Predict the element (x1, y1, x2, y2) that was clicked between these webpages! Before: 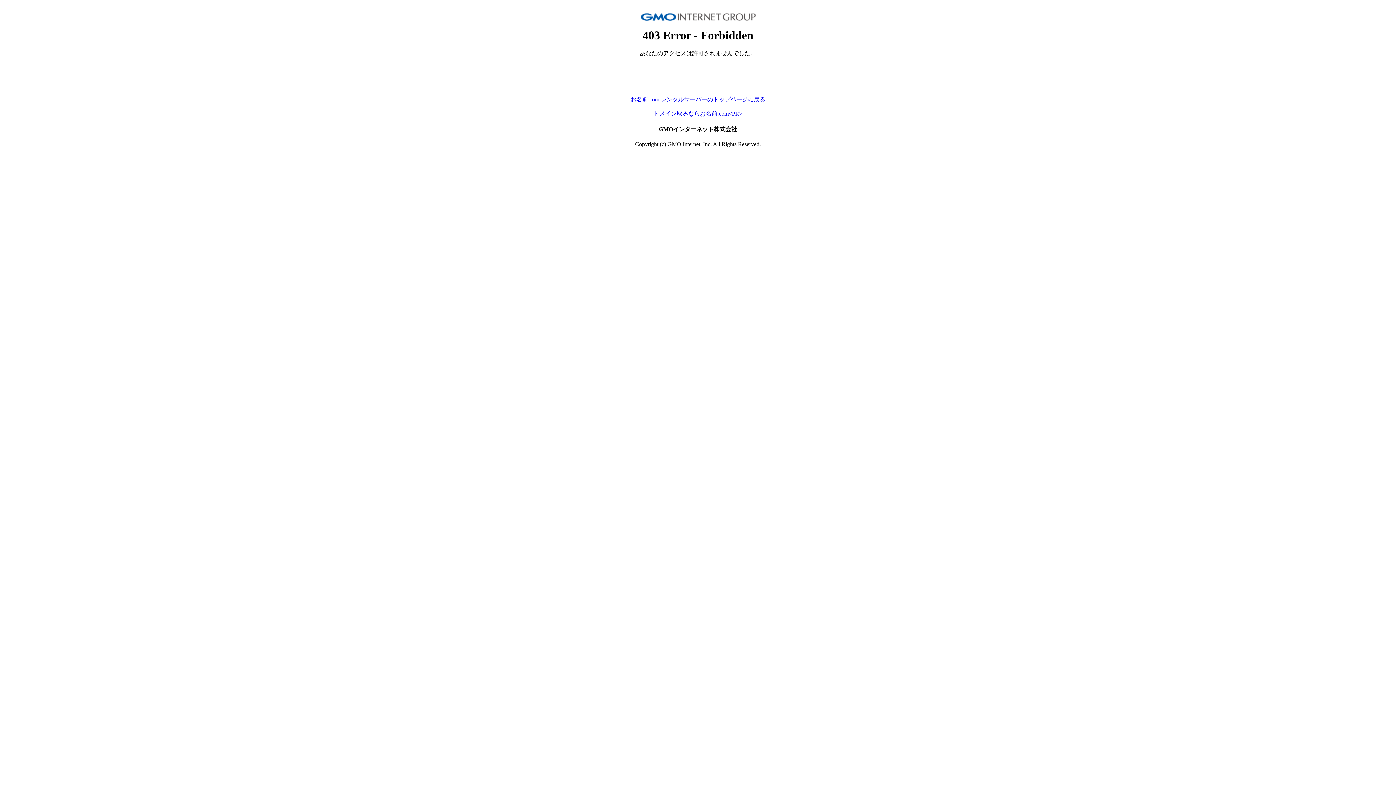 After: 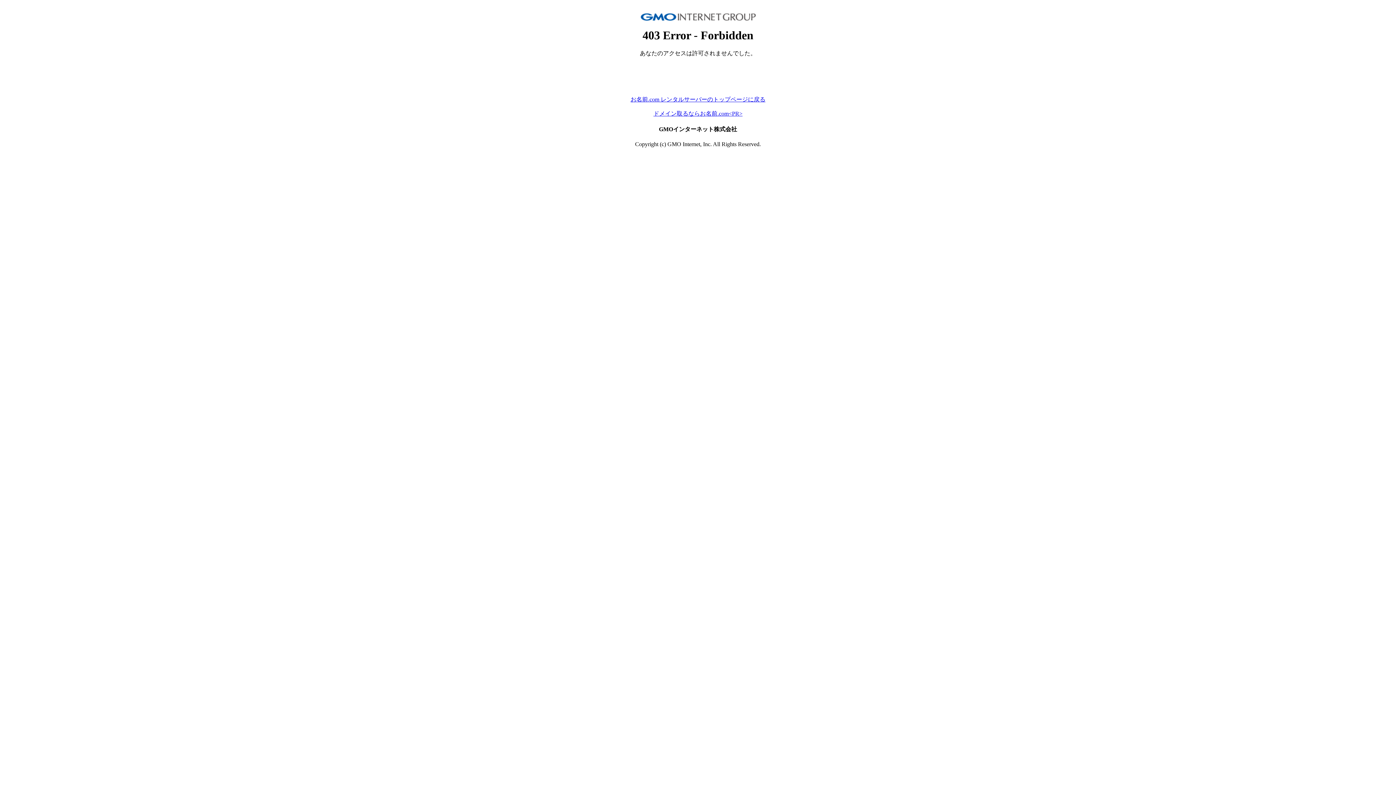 Action: bbox: (630, 96, 765, 102) label: お名前.com レンタルサーバーのトップページに戻る